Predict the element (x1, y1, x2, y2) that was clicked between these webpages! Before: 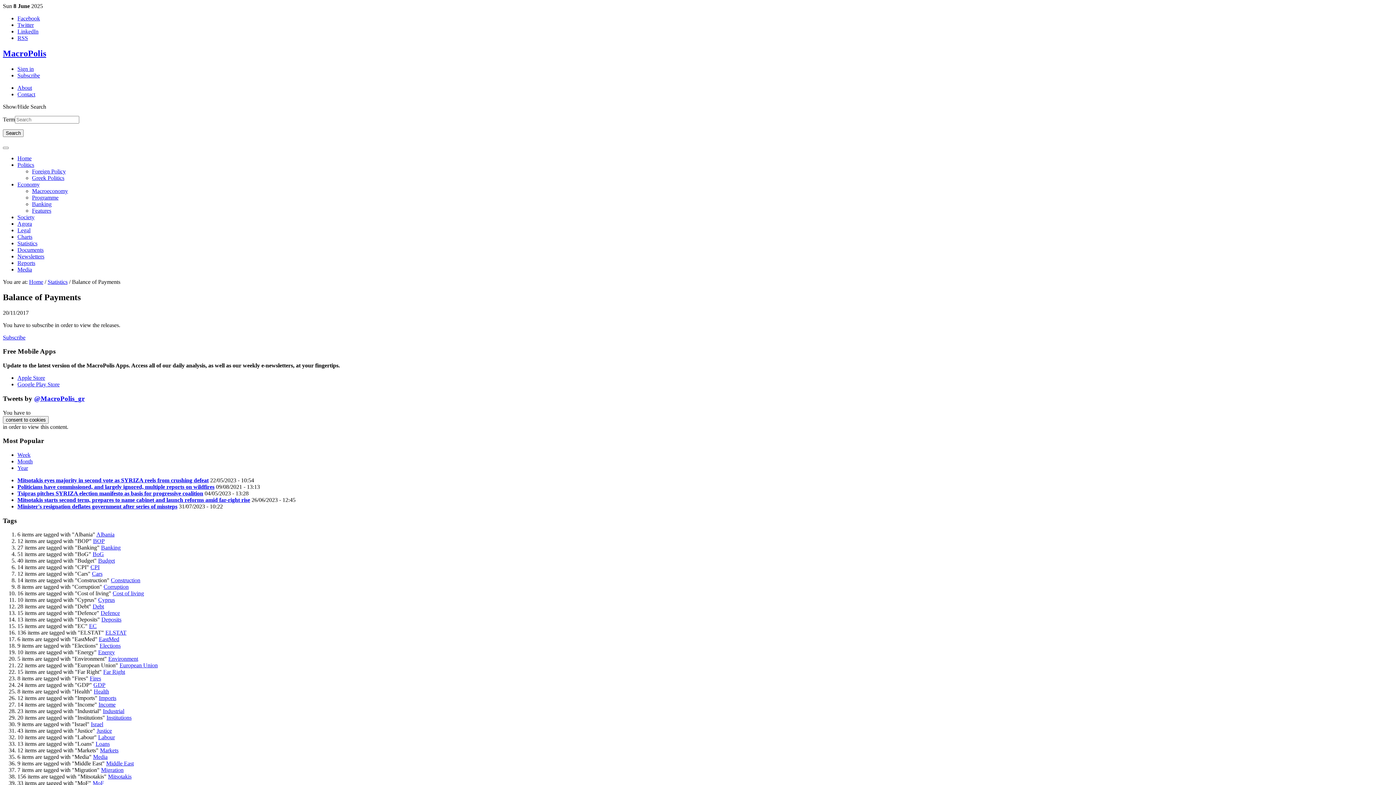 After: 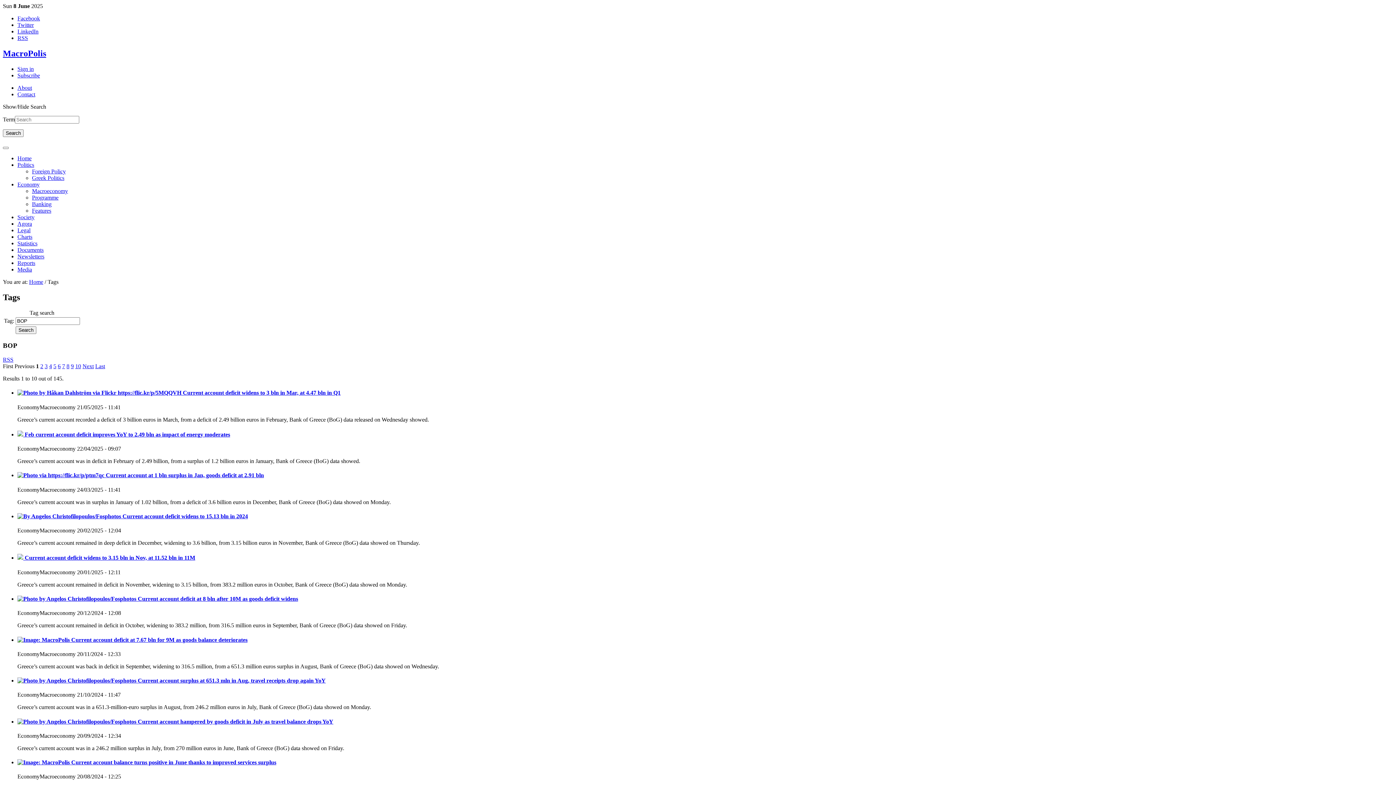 Action: bbox: (93, 538, 104, 544) label: BOP